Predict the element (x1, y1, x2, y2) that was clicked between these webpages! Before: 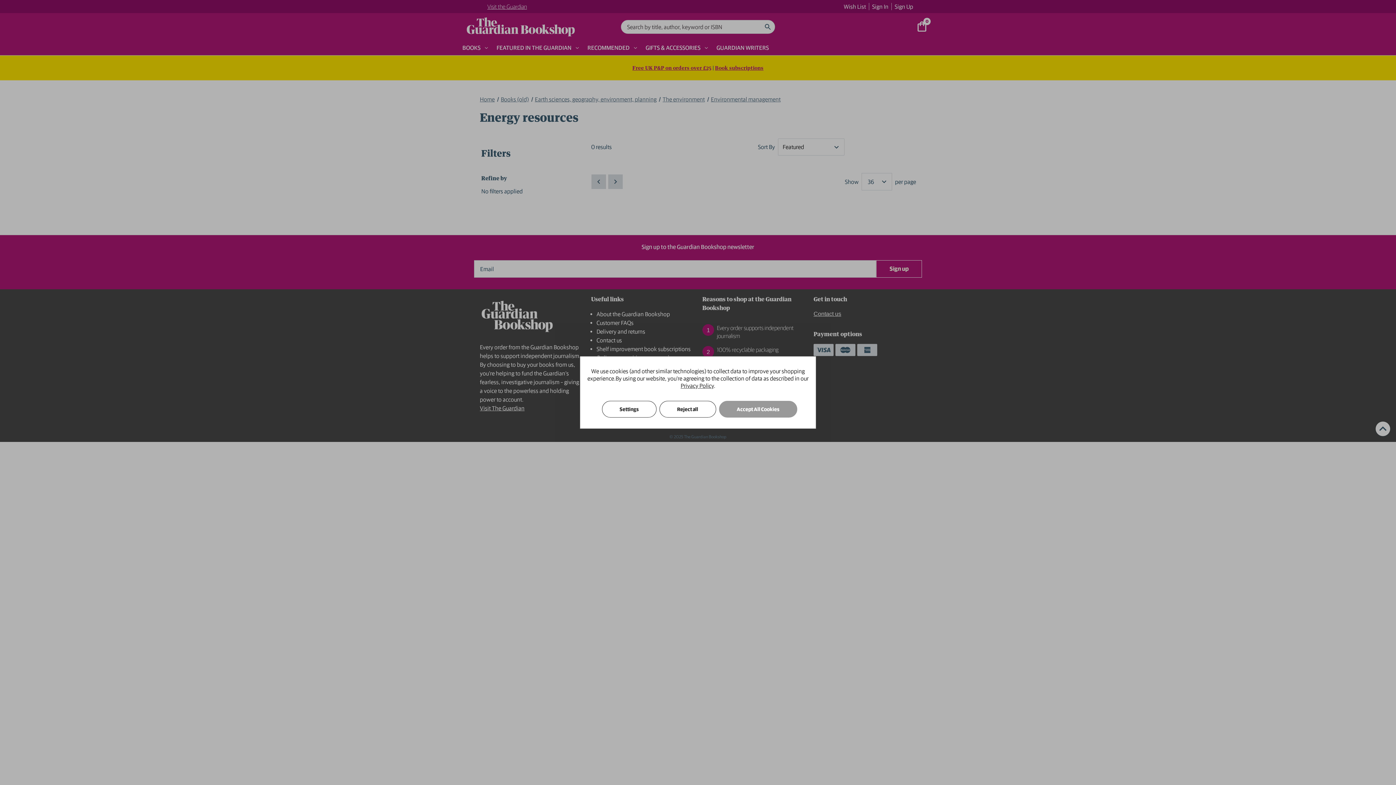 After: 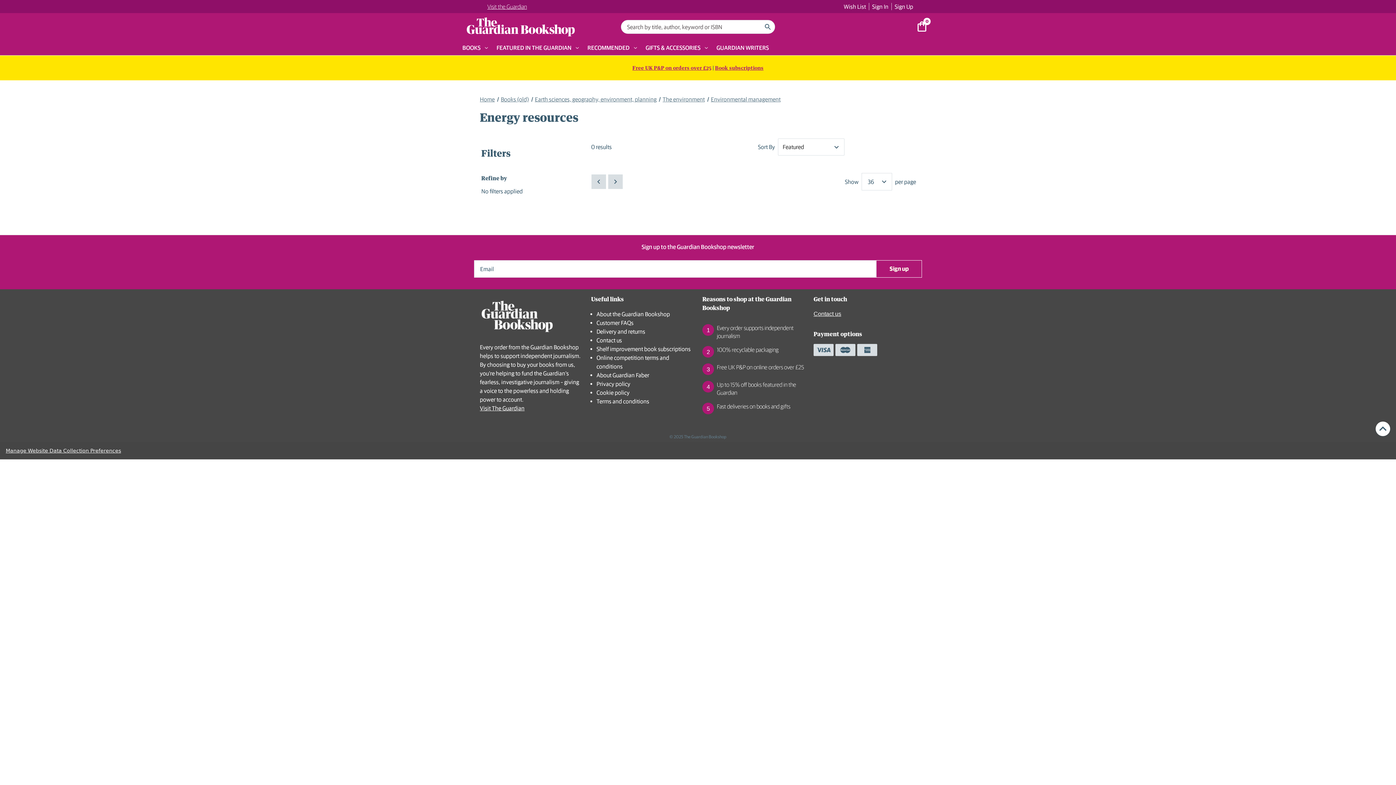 Action: bbox: (659, 401, 716, 417) label: Reject all